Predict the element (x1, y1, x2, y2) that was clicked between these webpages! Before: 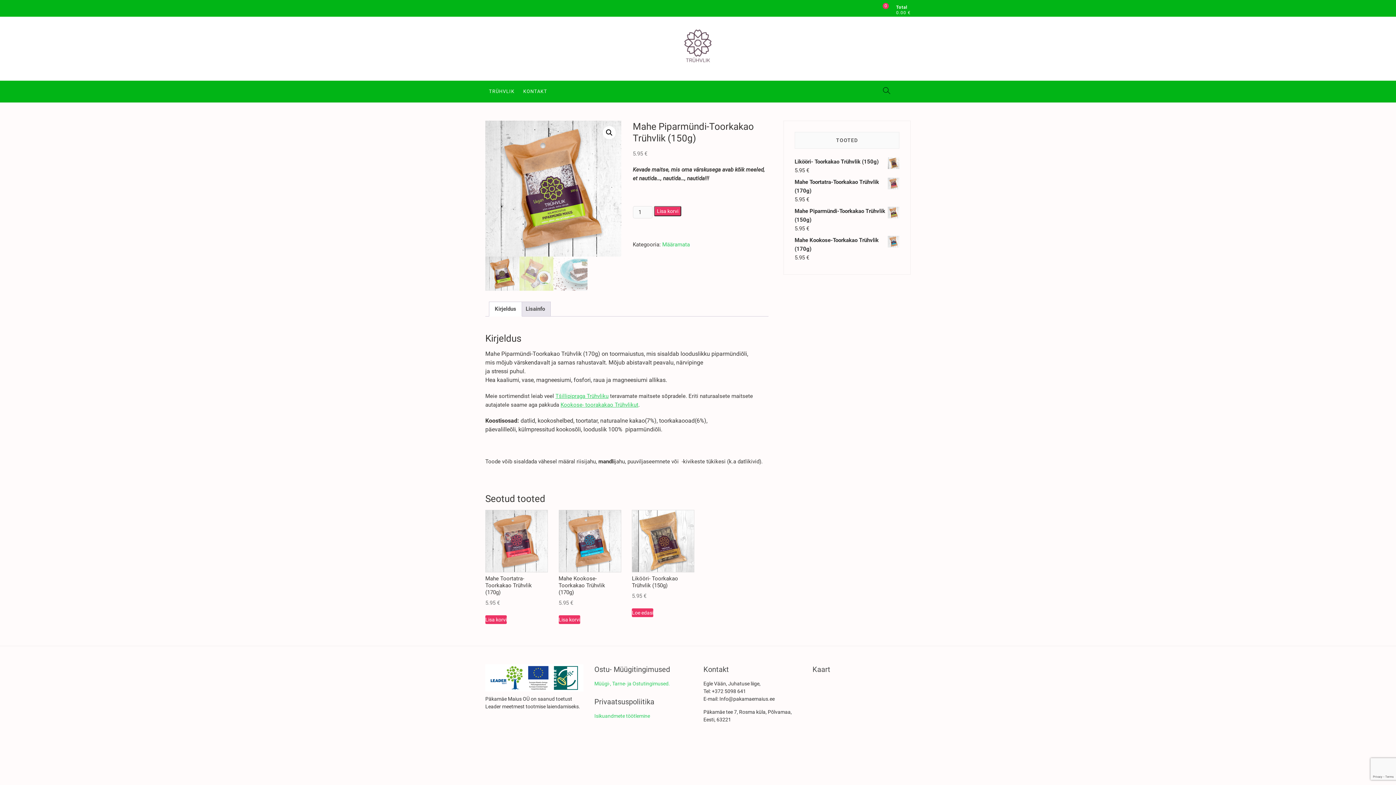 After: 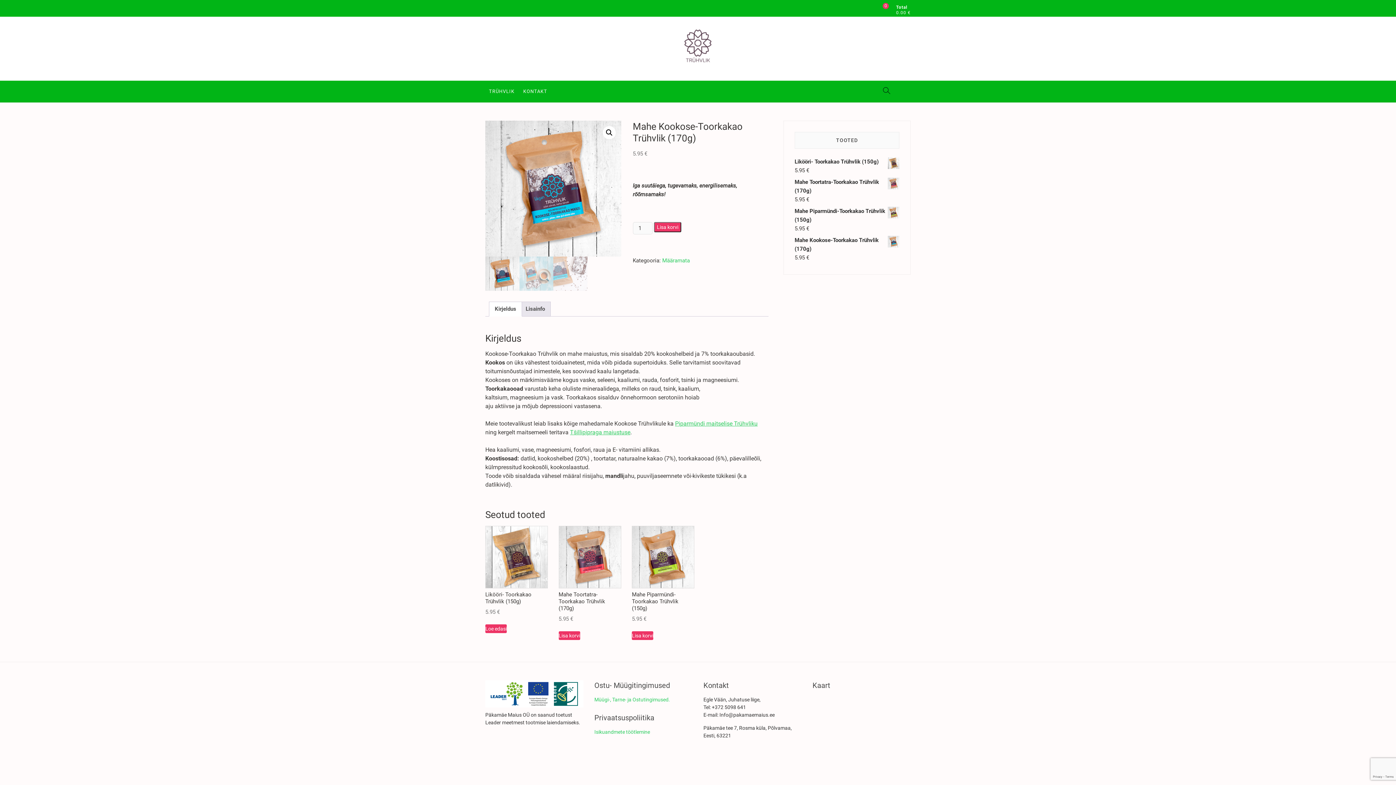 Action: bbox: (560, 401, 638, 408) label: Kookose- toorakakao Trühvlikut